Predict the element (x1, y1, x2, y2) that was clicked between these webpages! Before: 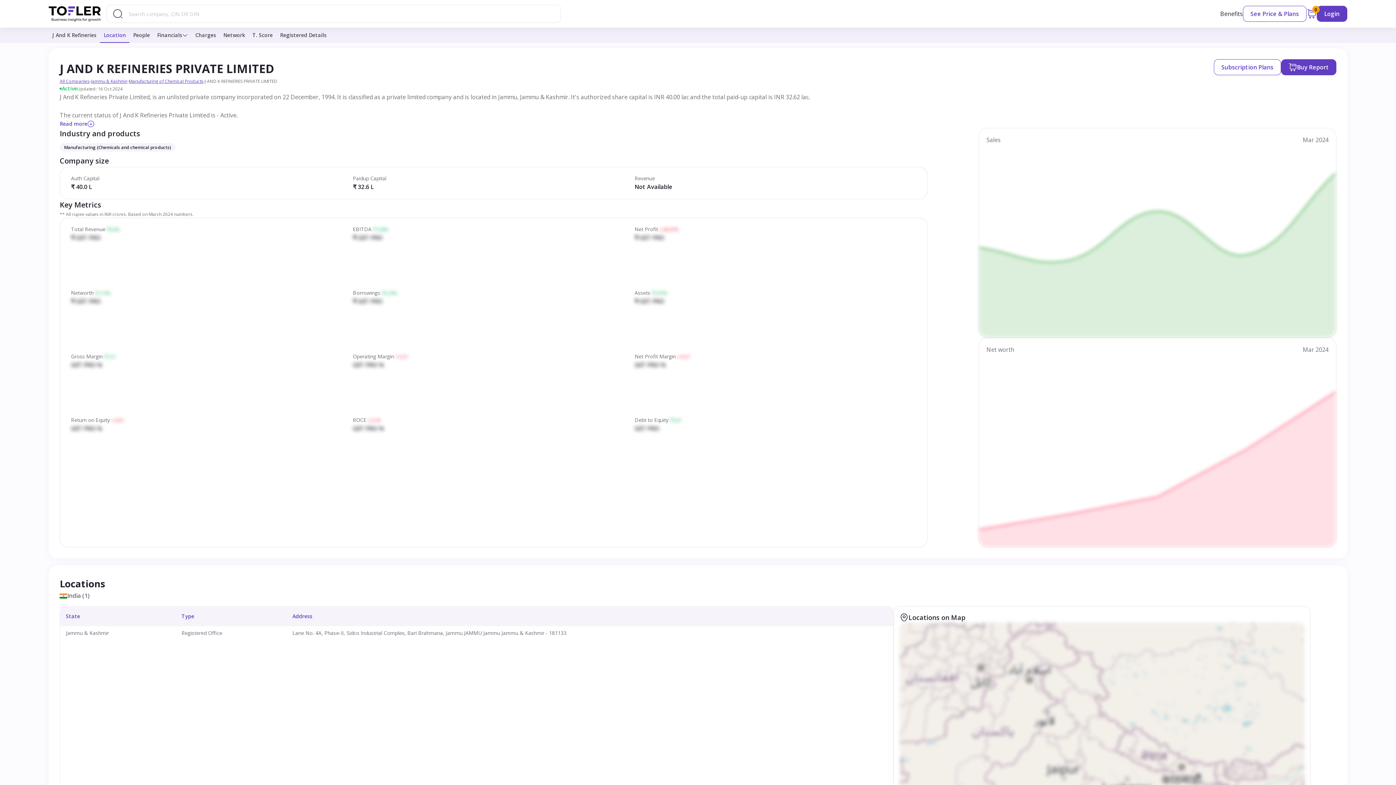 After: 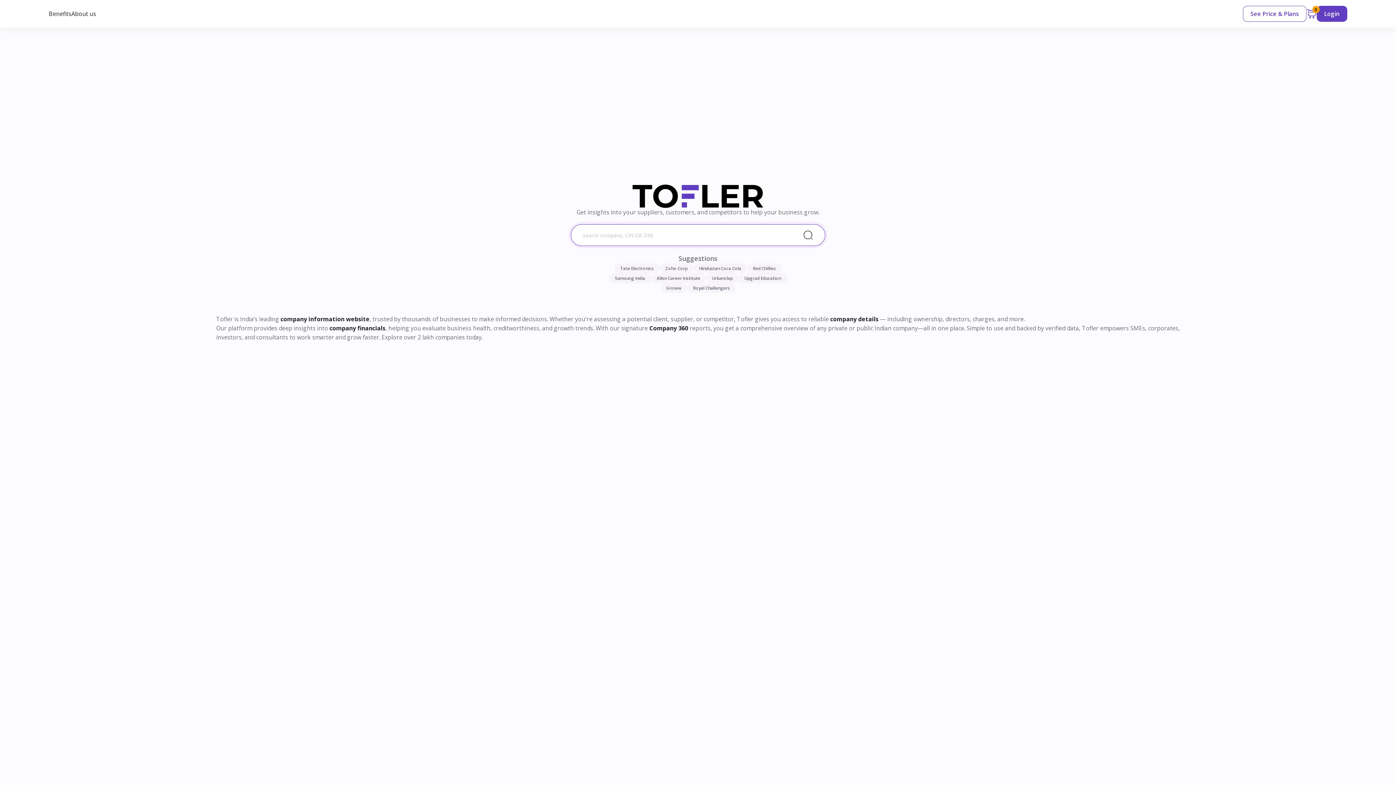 Action: bbox: (48, 5, 100, 21)